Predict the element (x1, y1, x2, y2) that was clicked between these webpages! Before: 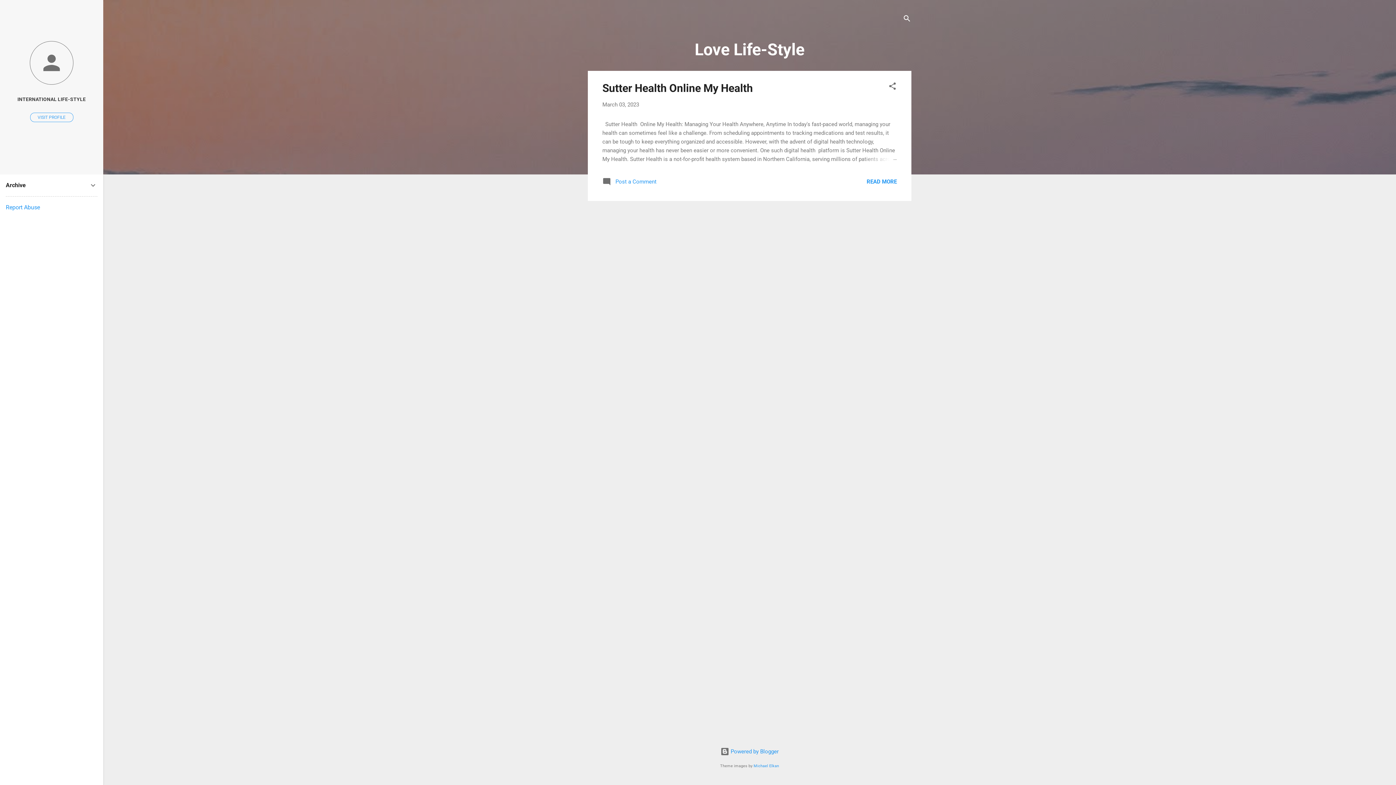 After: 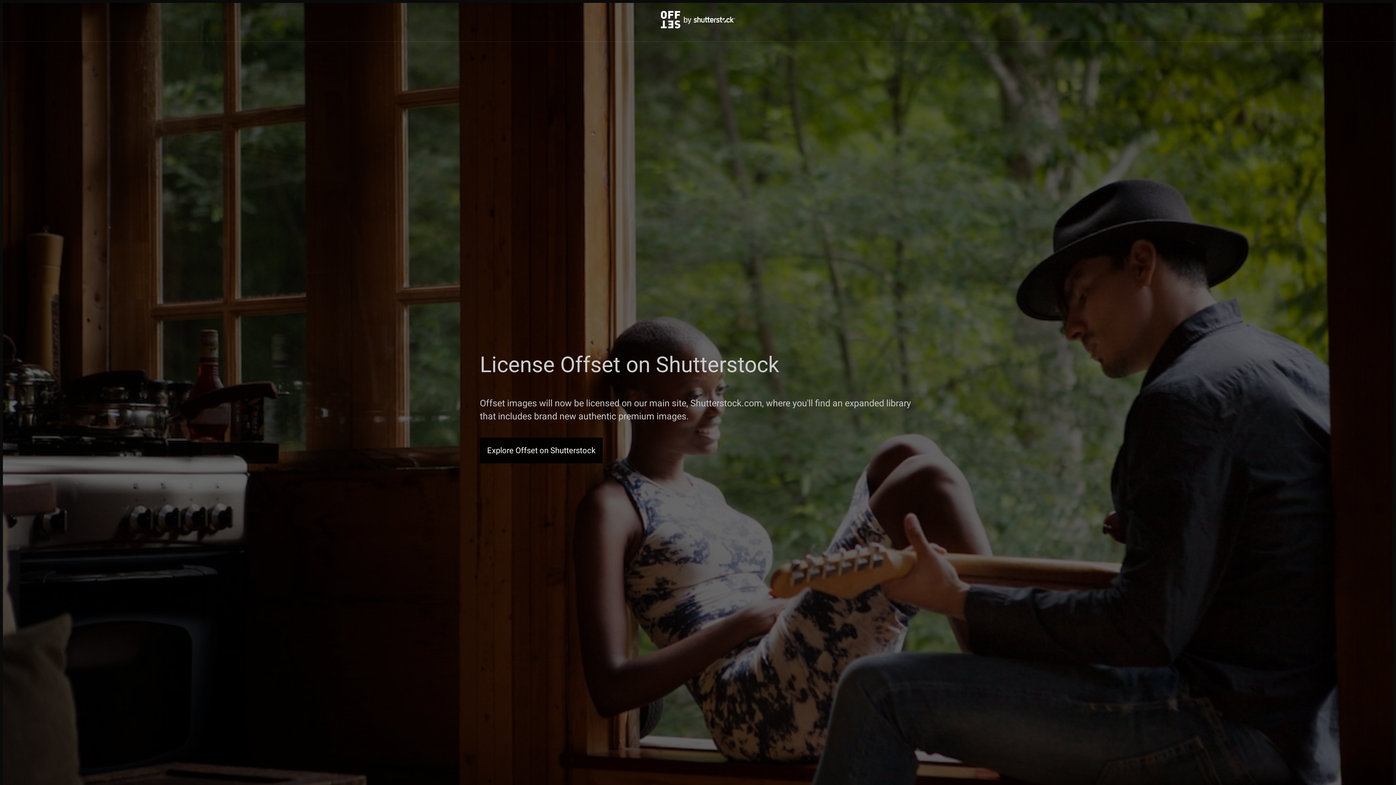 Action: label: Michael Elkan bbox: (753, 764, 779, 768)